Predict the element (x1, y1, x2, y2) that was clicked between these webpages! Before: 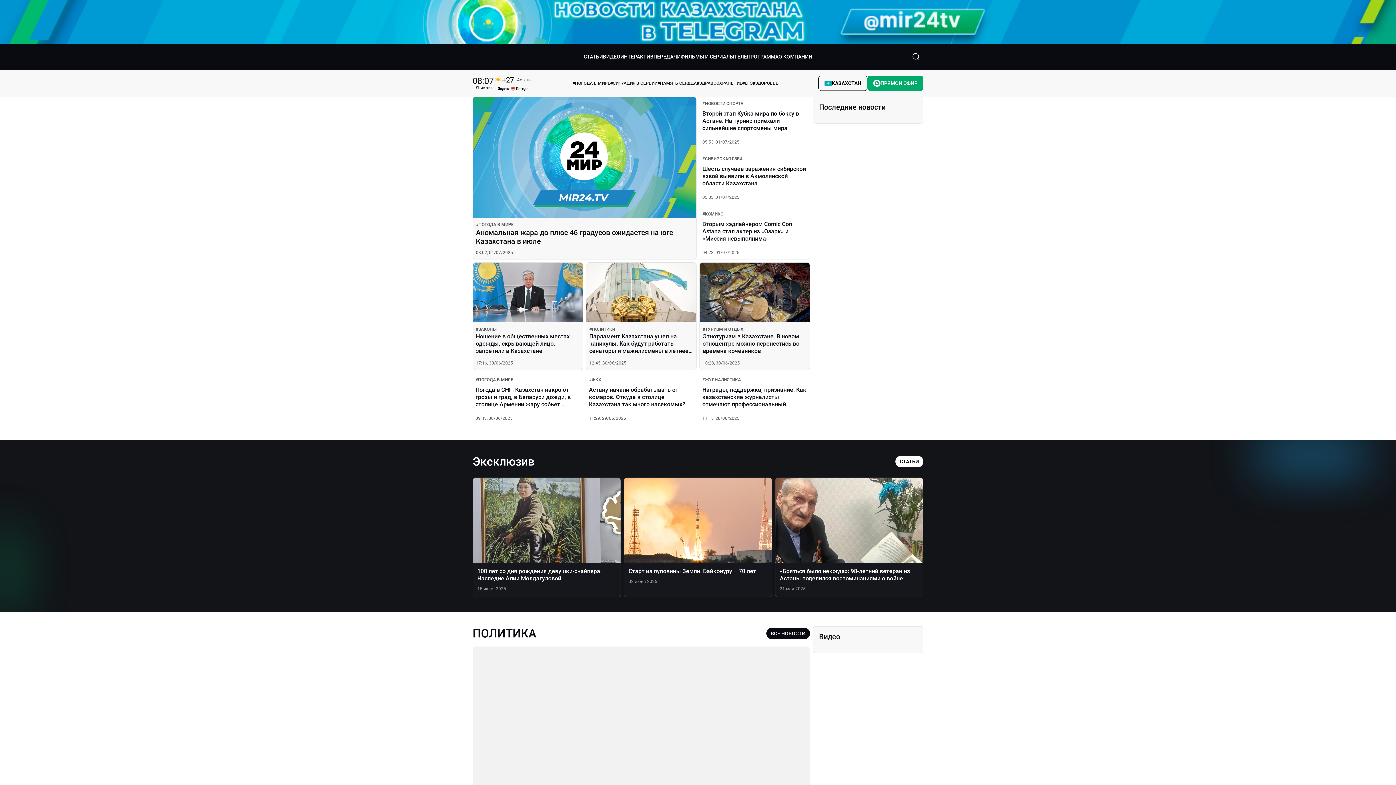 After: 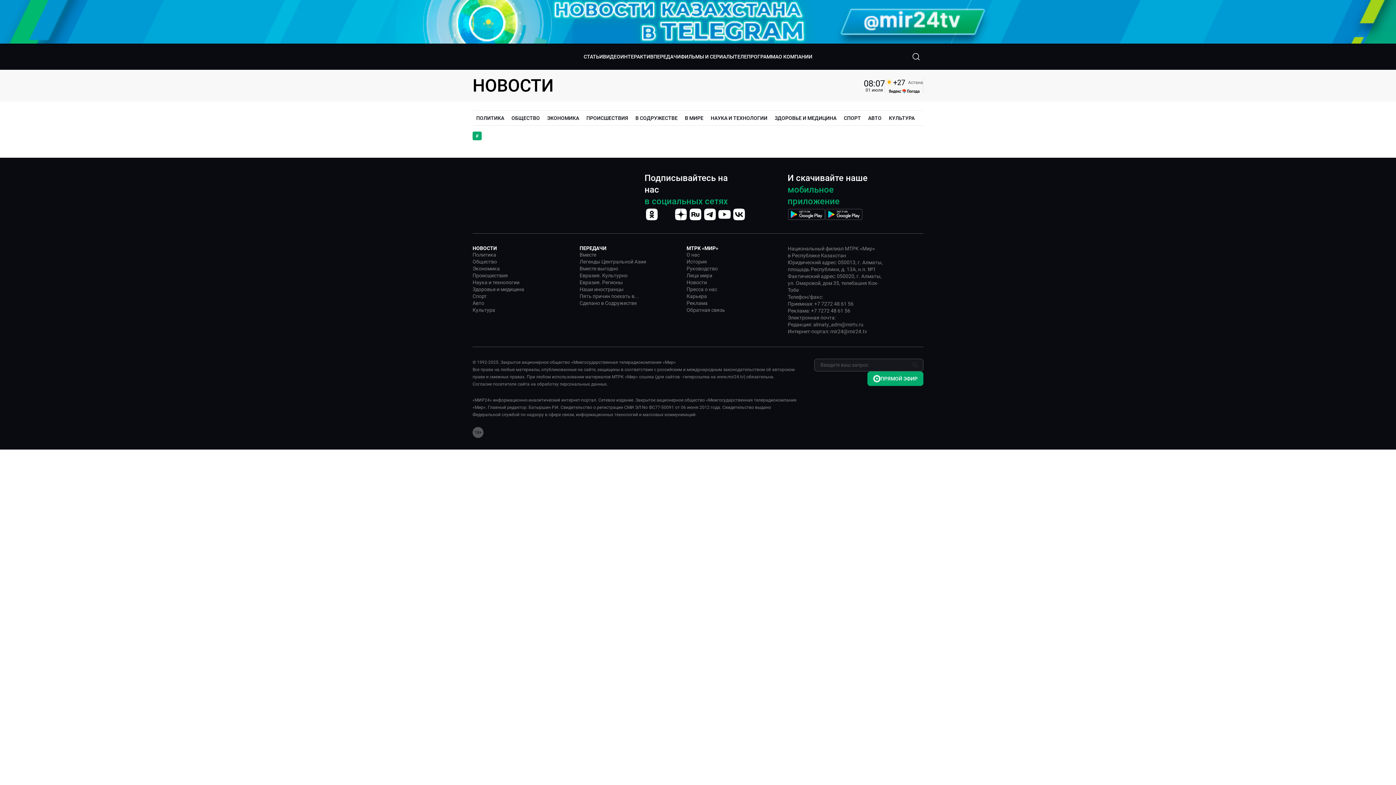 Action: label: #ТУРИЗМ И ОТДЫХ bbox: (702, 325, 743, 333)